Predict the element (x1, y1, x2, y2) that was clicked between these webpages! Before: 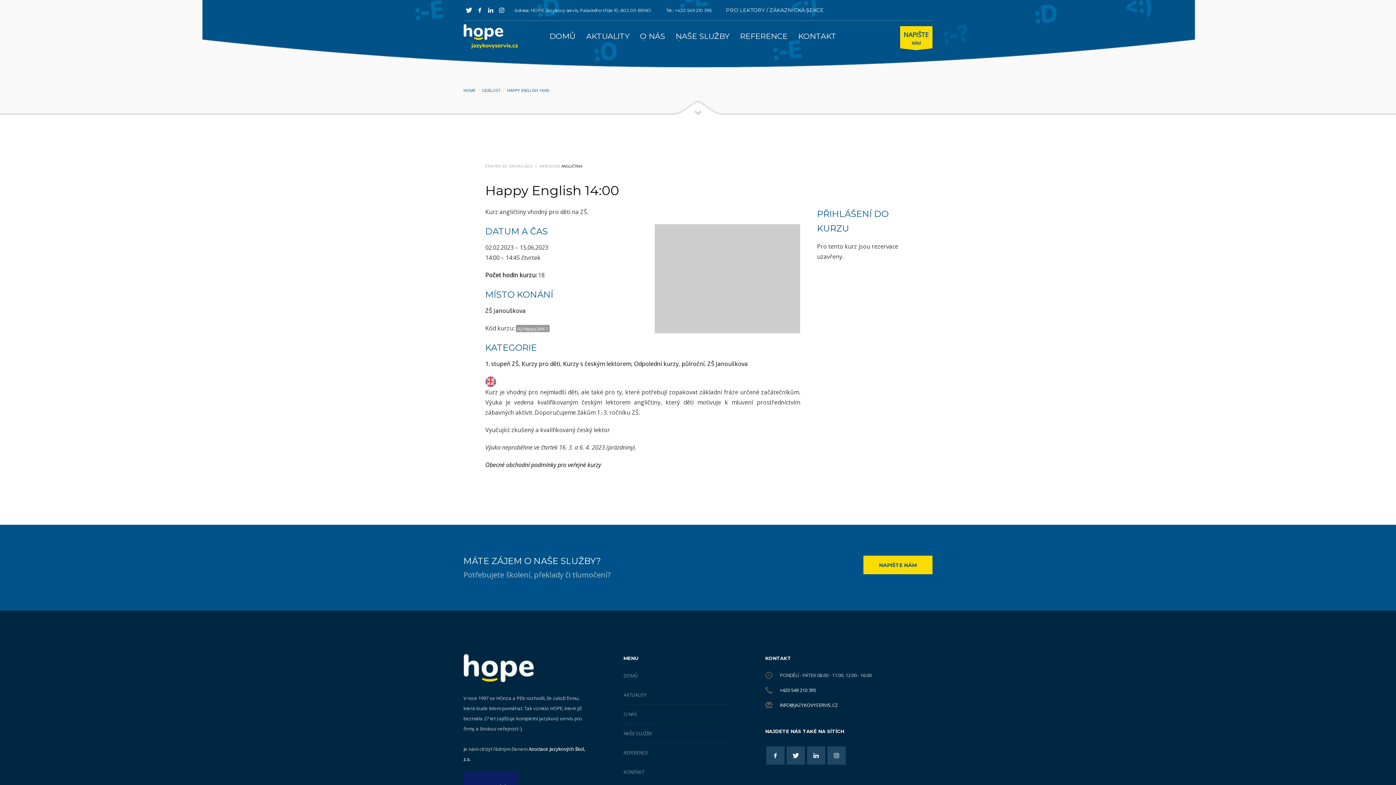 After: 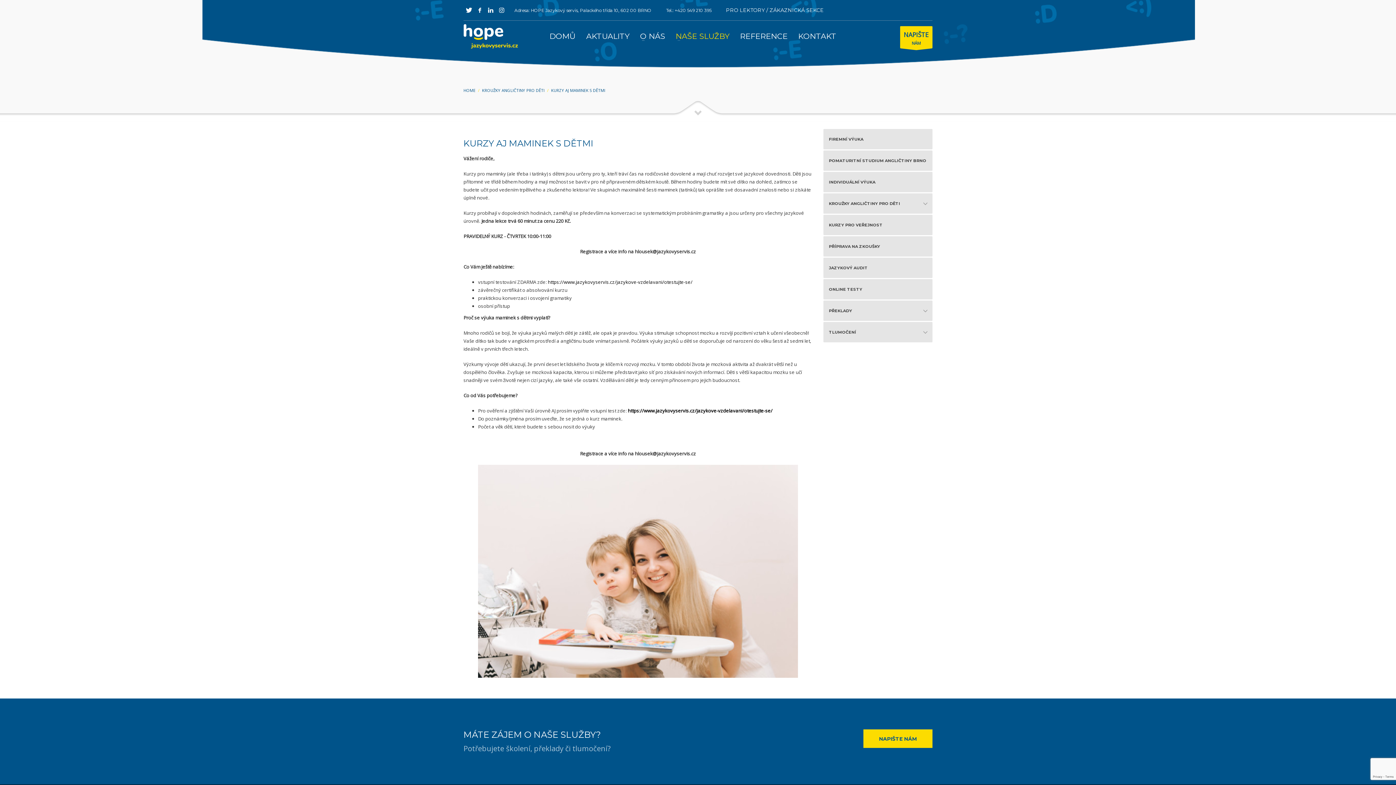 Action: bbox: (482, 87, 500, 93) label: UDÁLOST